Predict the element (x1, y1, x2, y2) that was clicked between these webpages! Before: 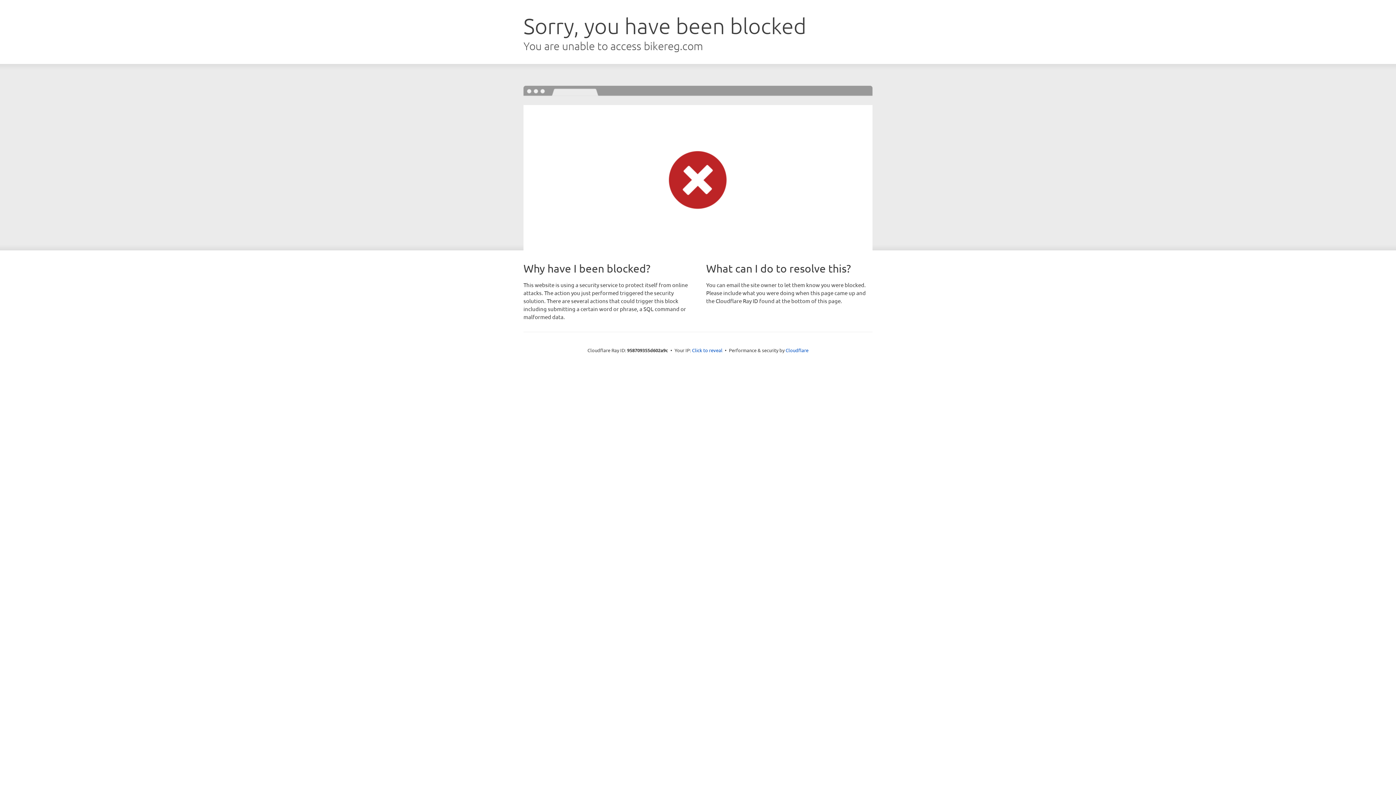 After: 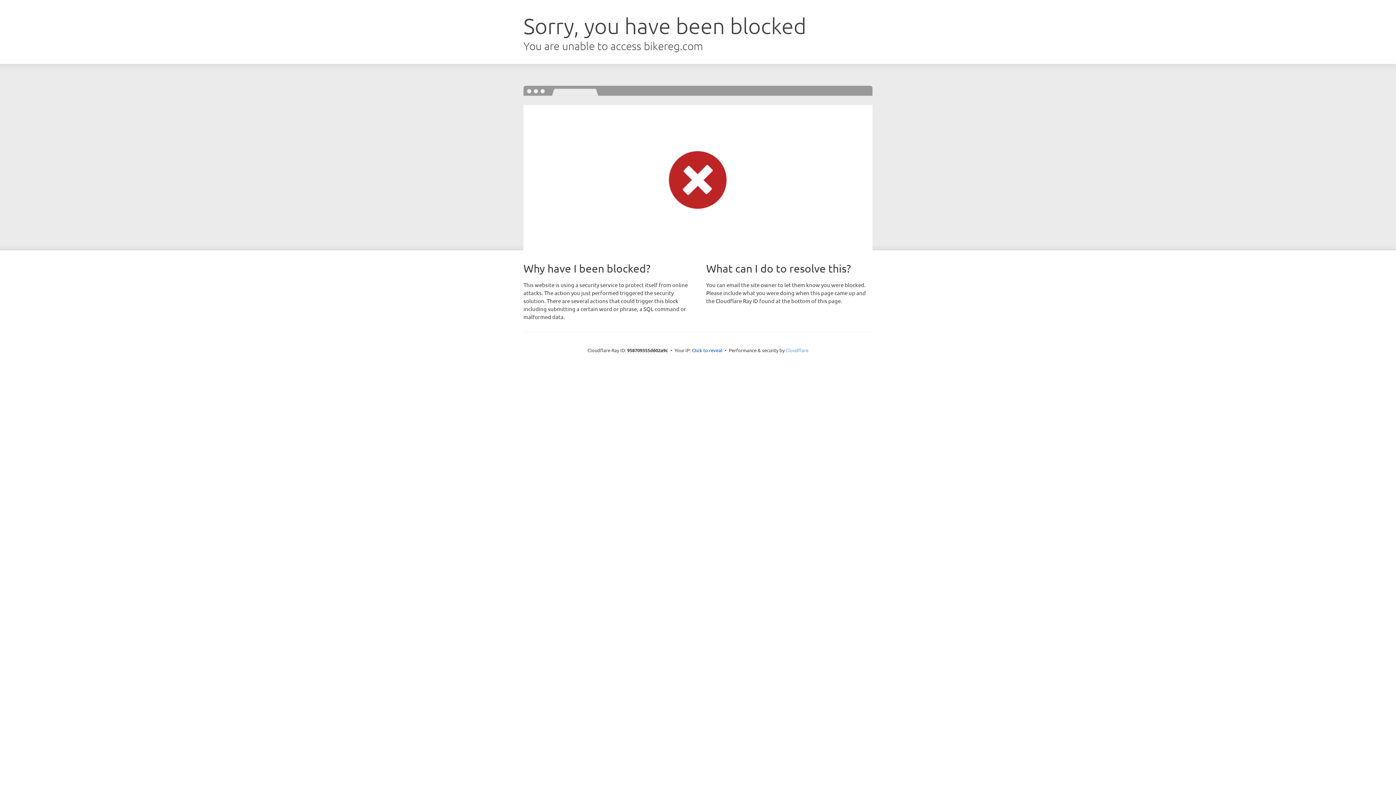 Action: label: Cloudflare bbox: (785, 347, 808, 353)